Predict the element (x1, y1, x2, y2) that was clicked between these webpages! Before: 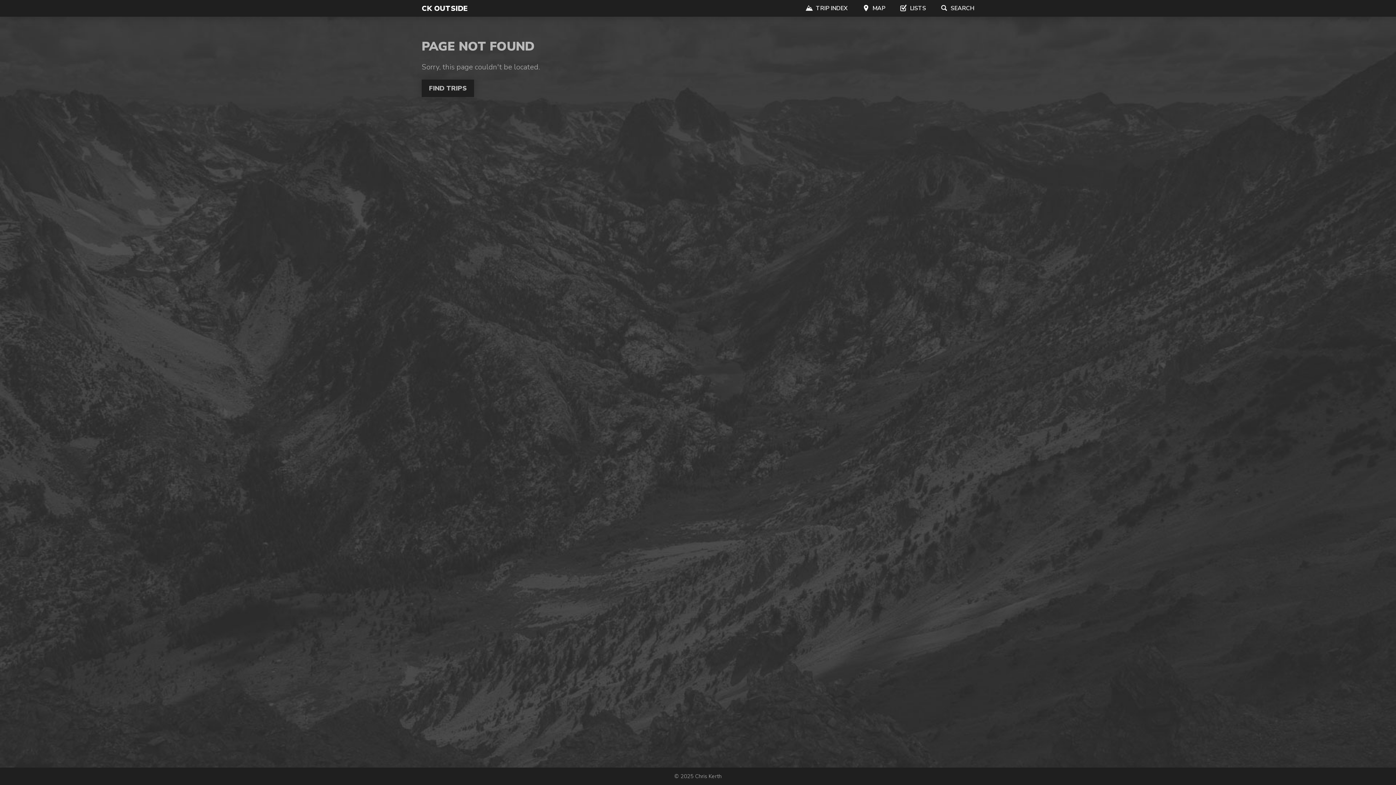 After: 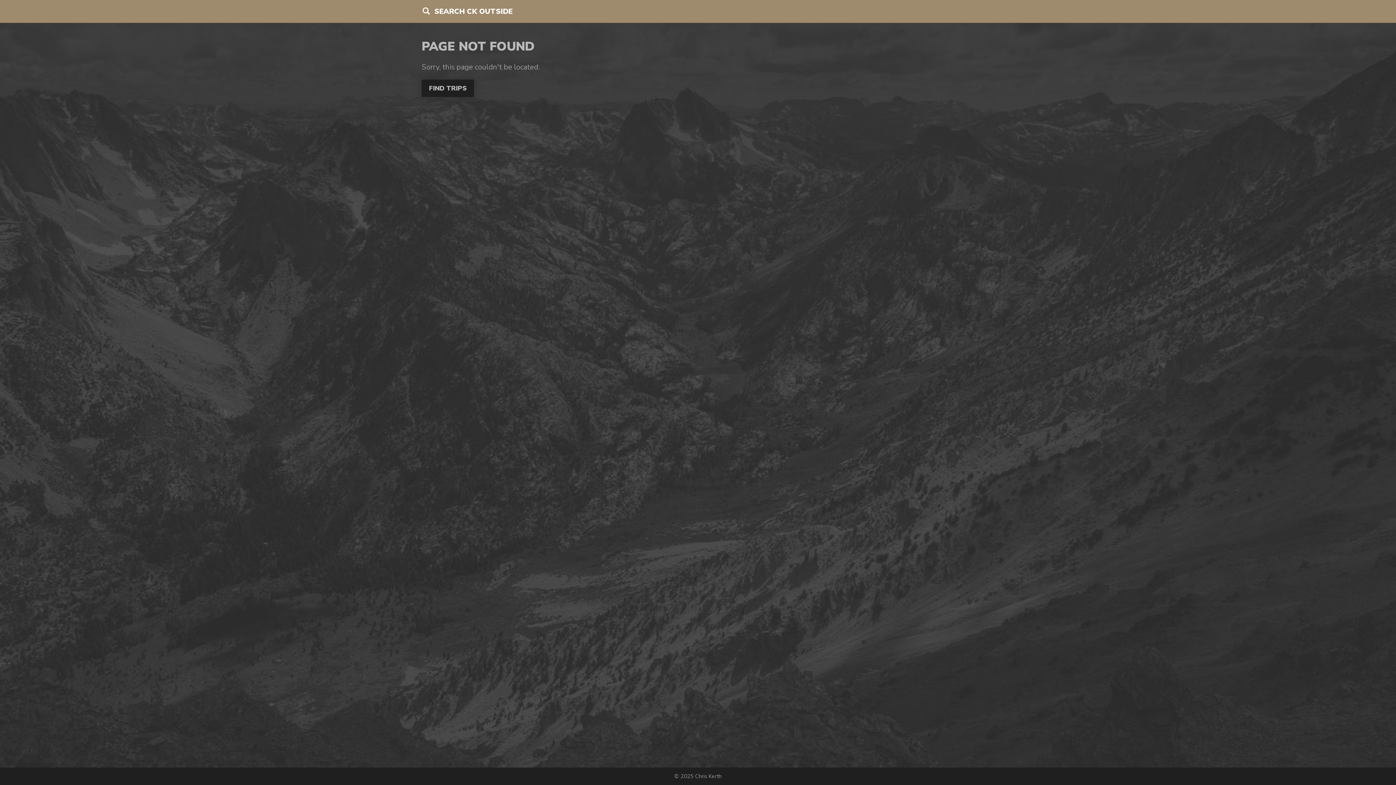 Action: bbox: (933, 0, 974, 16) label: SEARCH